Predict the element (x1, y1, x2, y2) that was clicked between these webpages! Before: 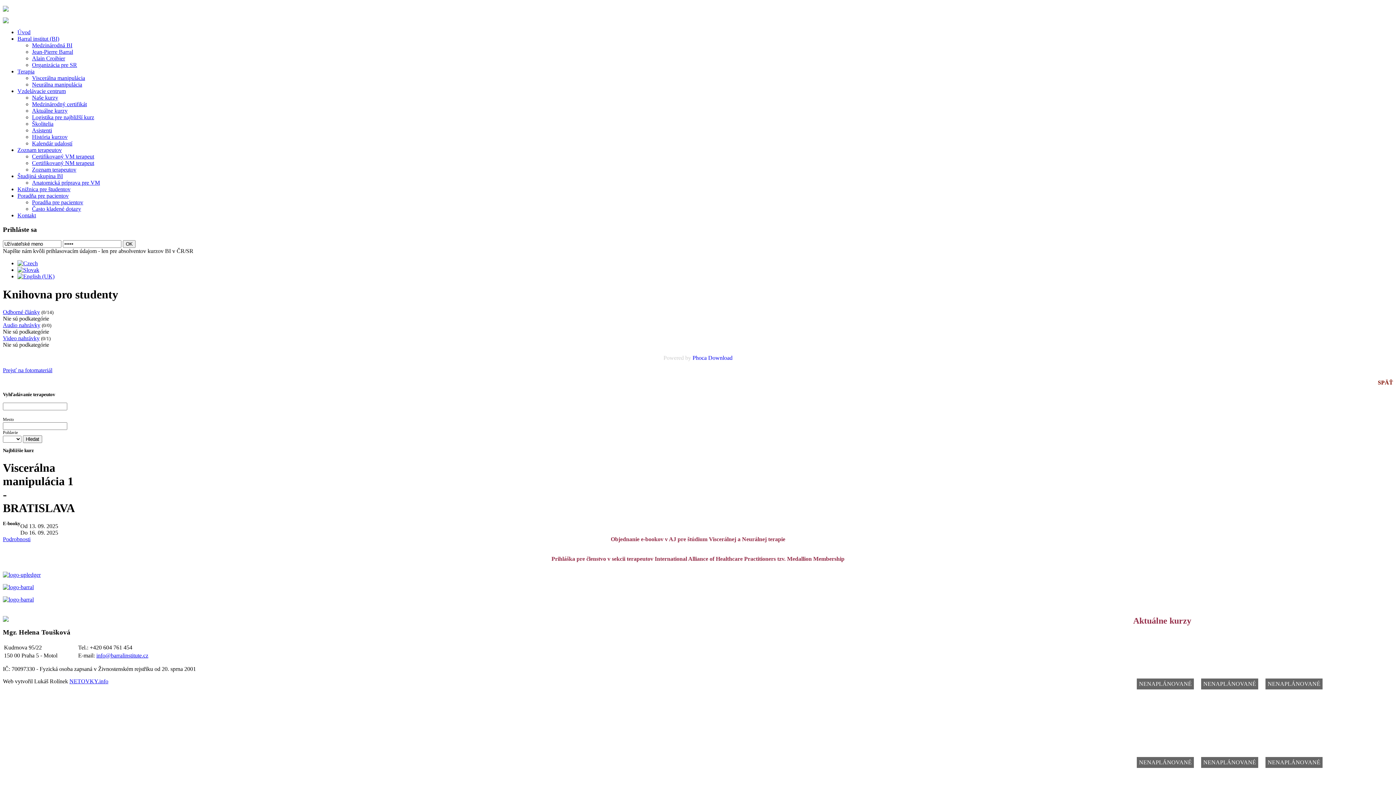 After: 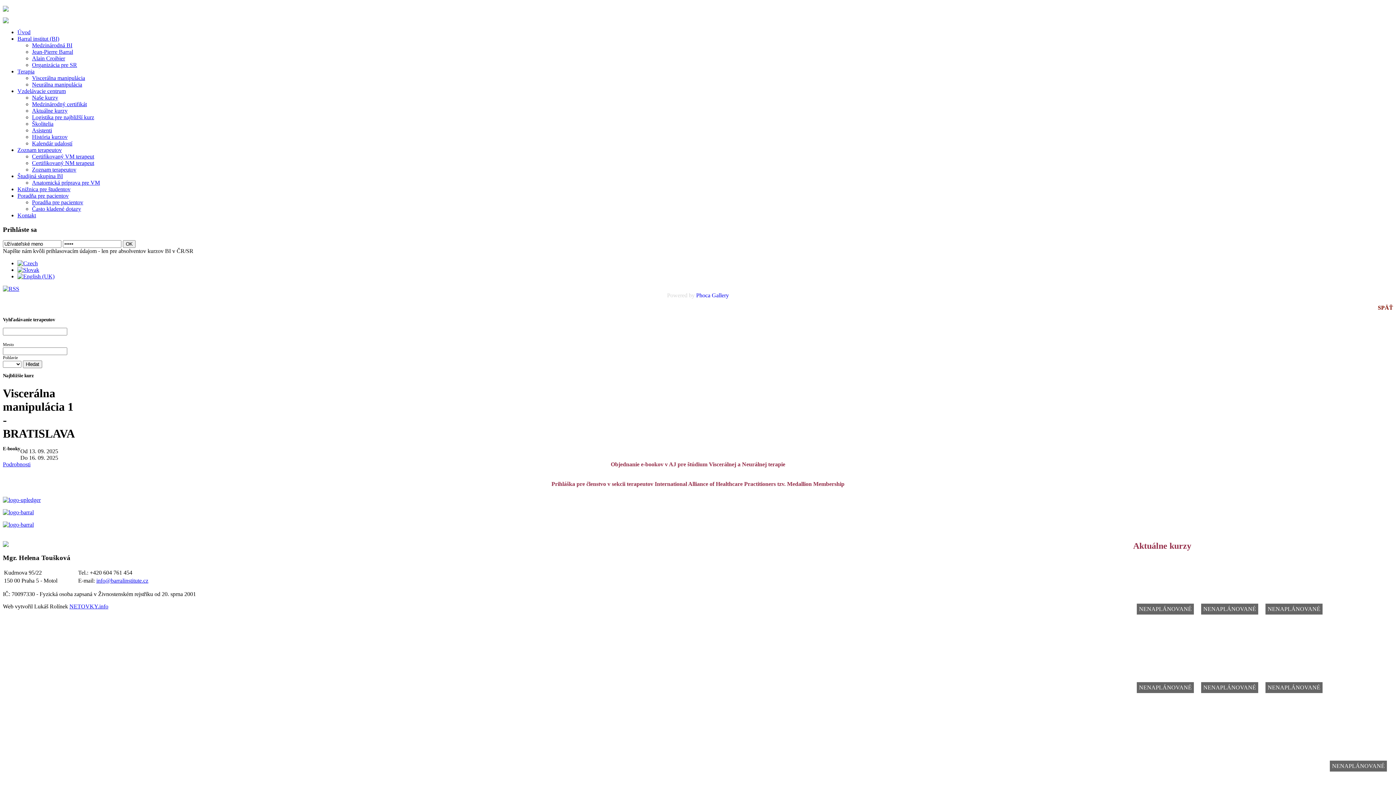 Action: bbox: (2, 367, 52, 373) label: Prejsť na fotomateriál